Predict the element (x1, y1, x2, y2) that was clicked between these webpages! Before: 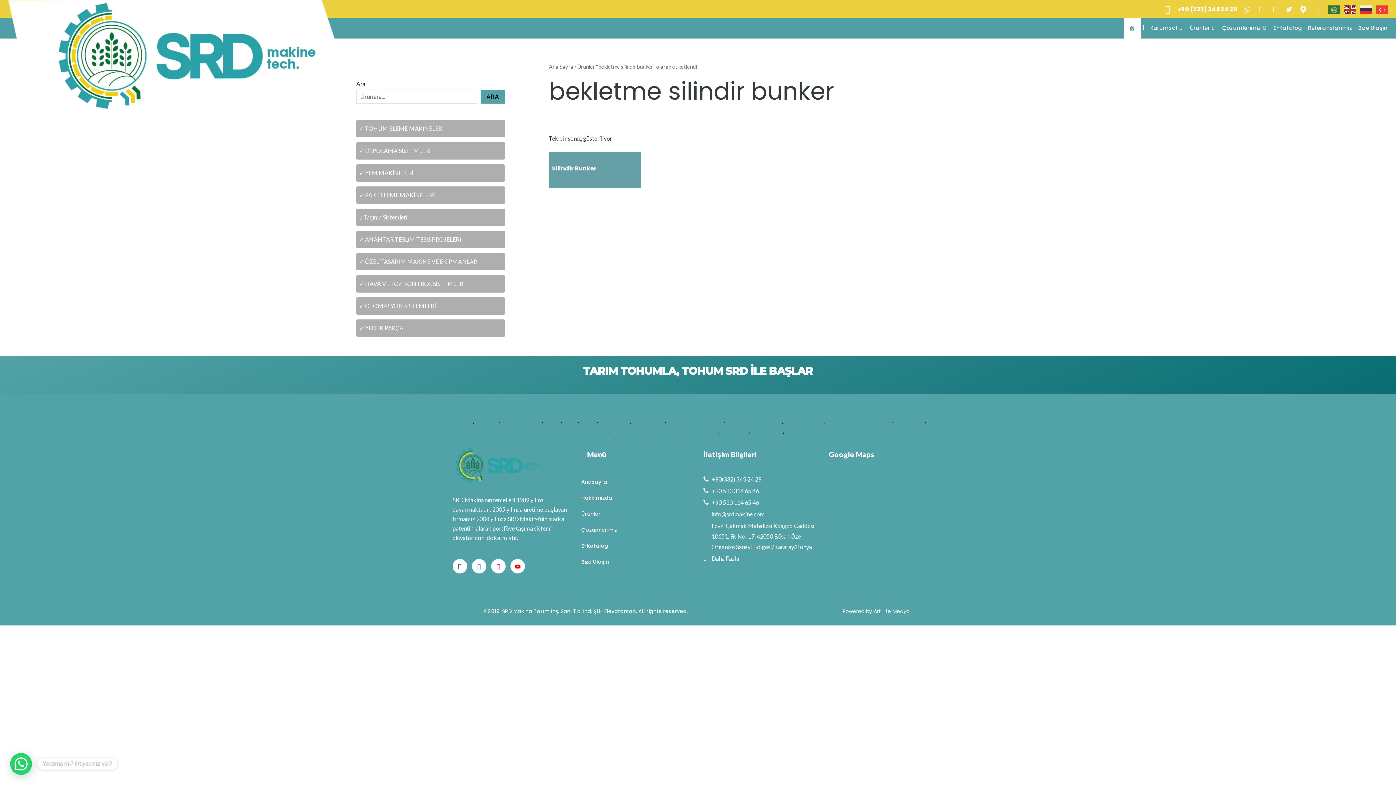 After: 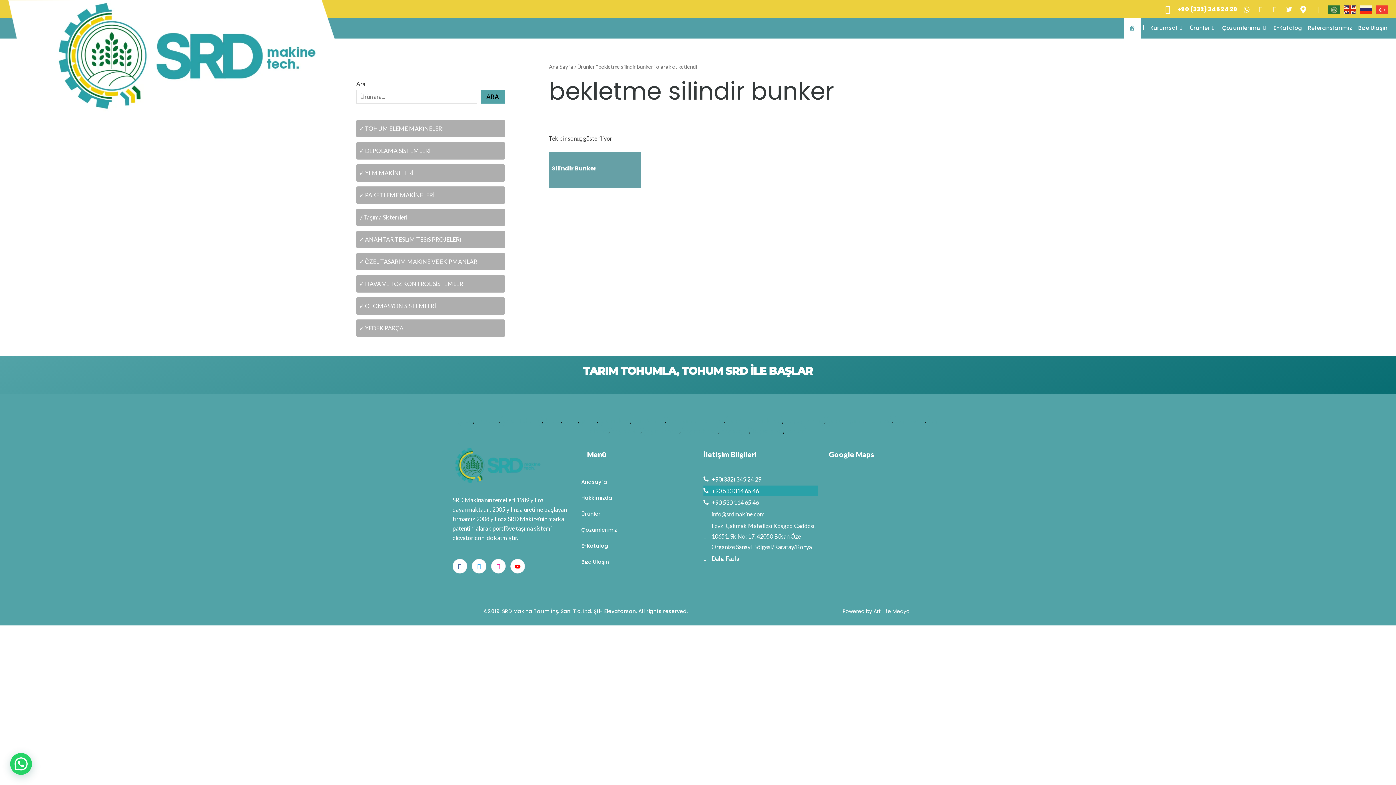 Action: bbox: (703, 485, 818, 496) label: +90 533 314 65 46